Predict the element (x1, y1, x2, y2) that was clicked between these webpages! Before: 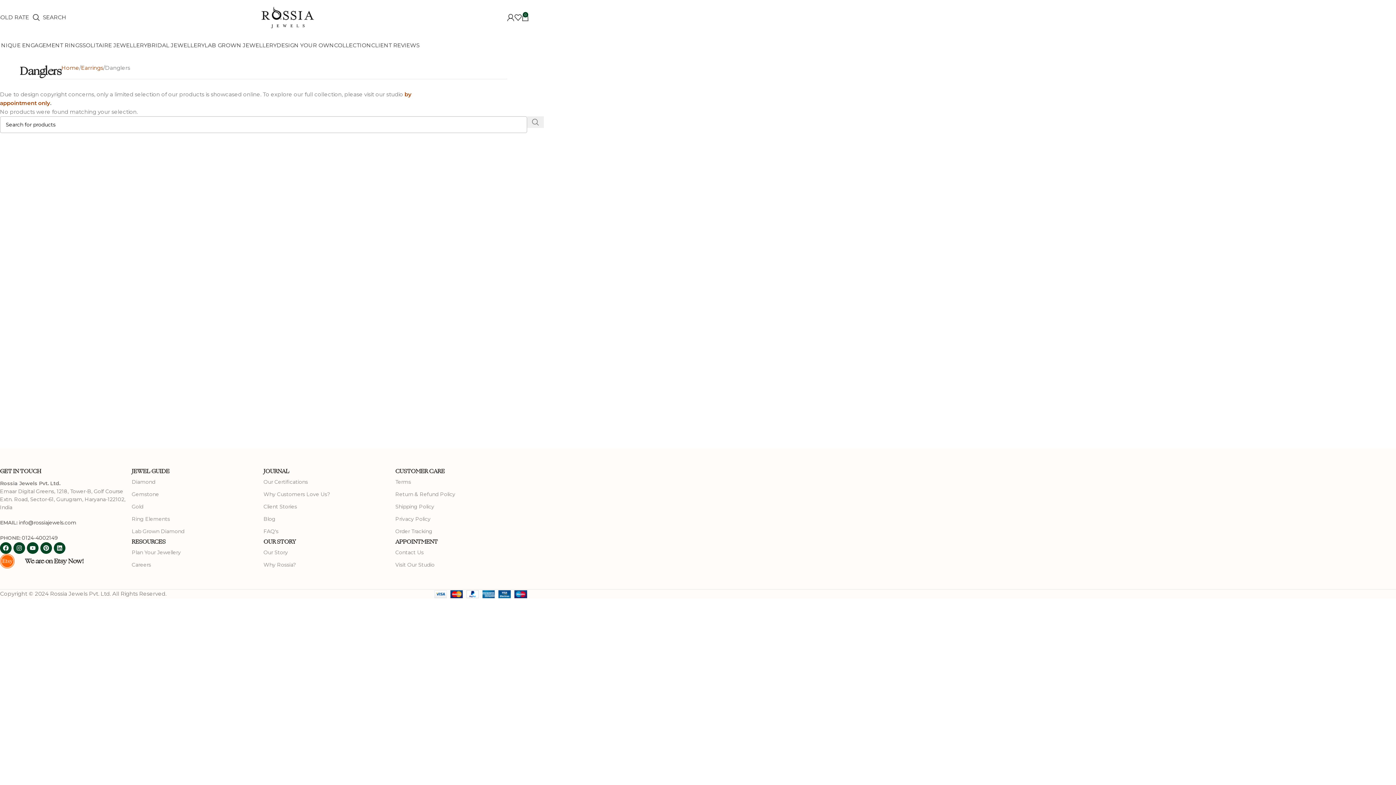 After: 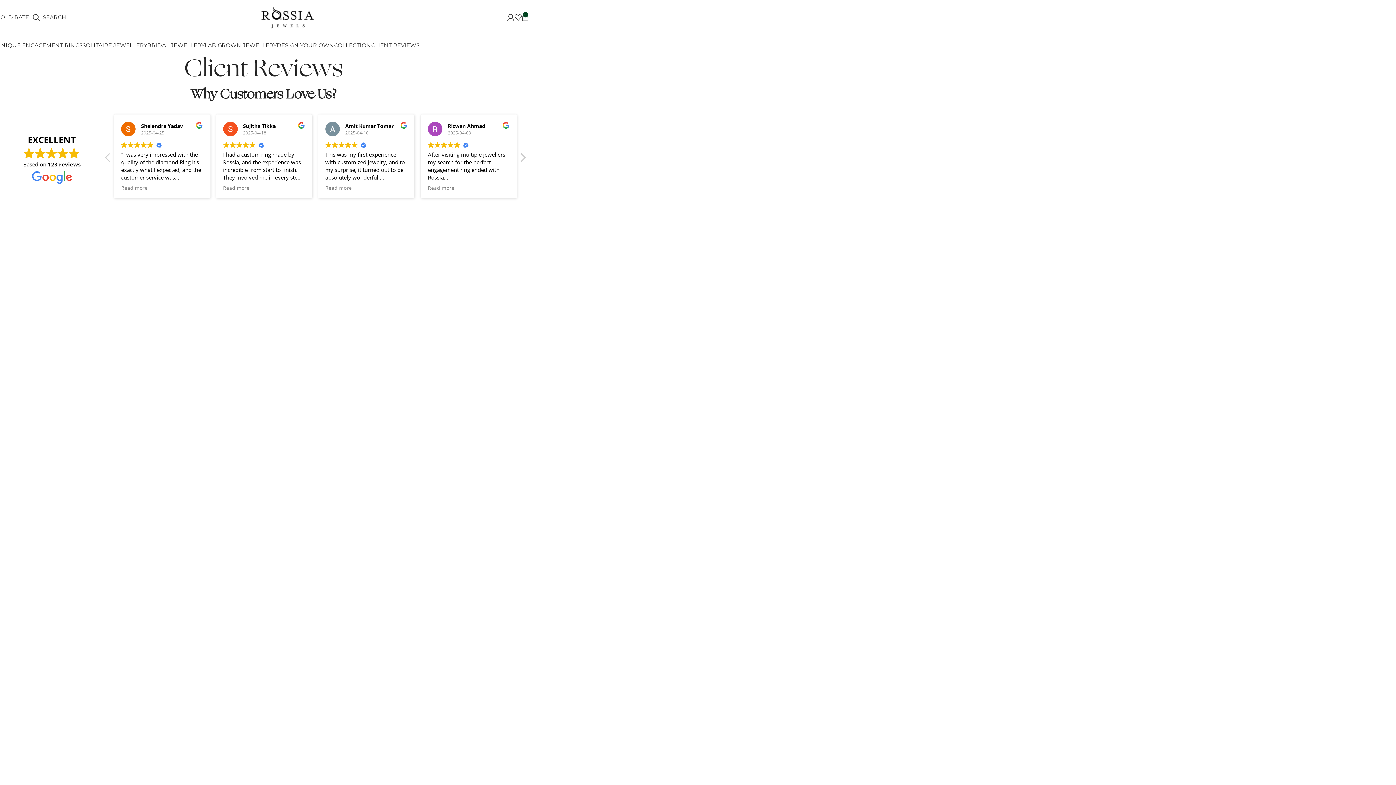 Action: bbox: (371, 38, 419, 52) label: CLIENT REVIEWS